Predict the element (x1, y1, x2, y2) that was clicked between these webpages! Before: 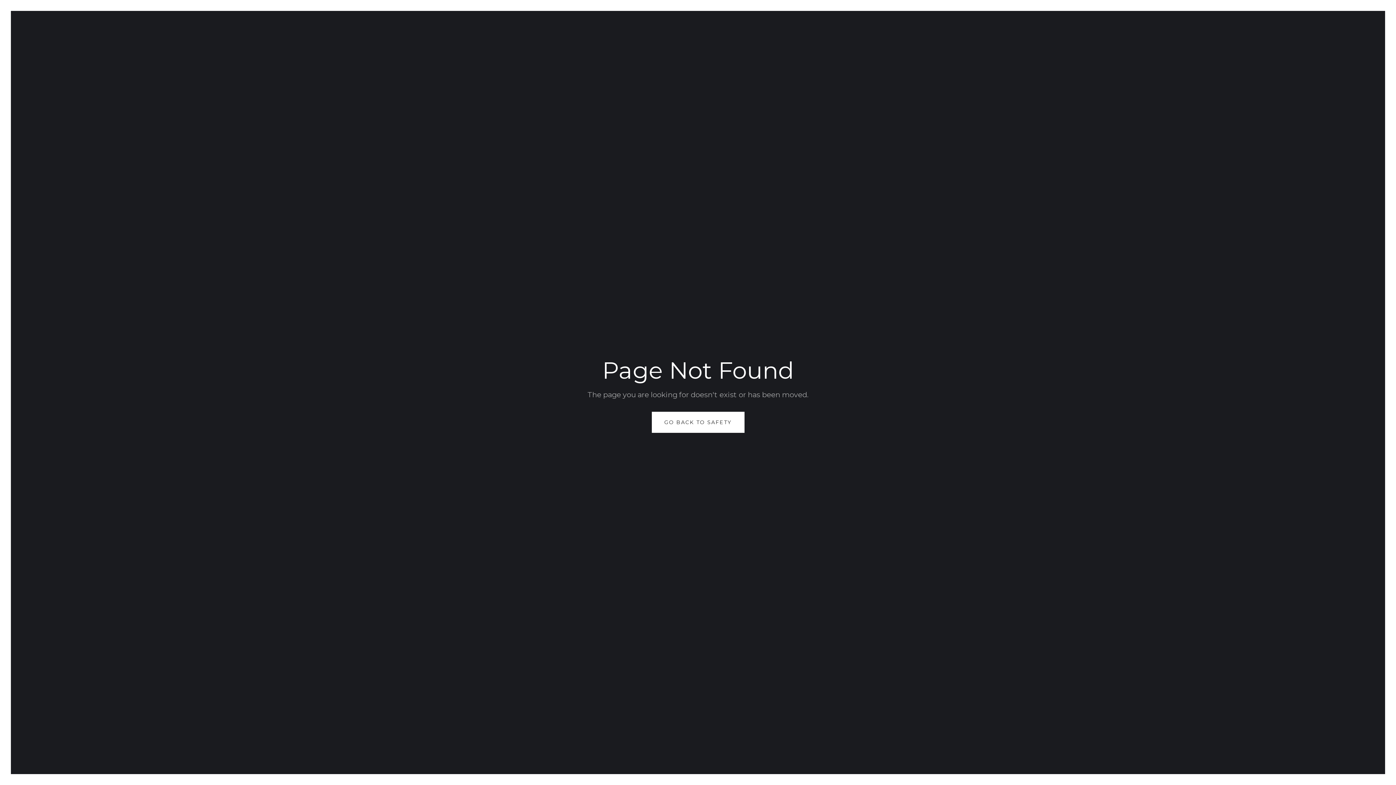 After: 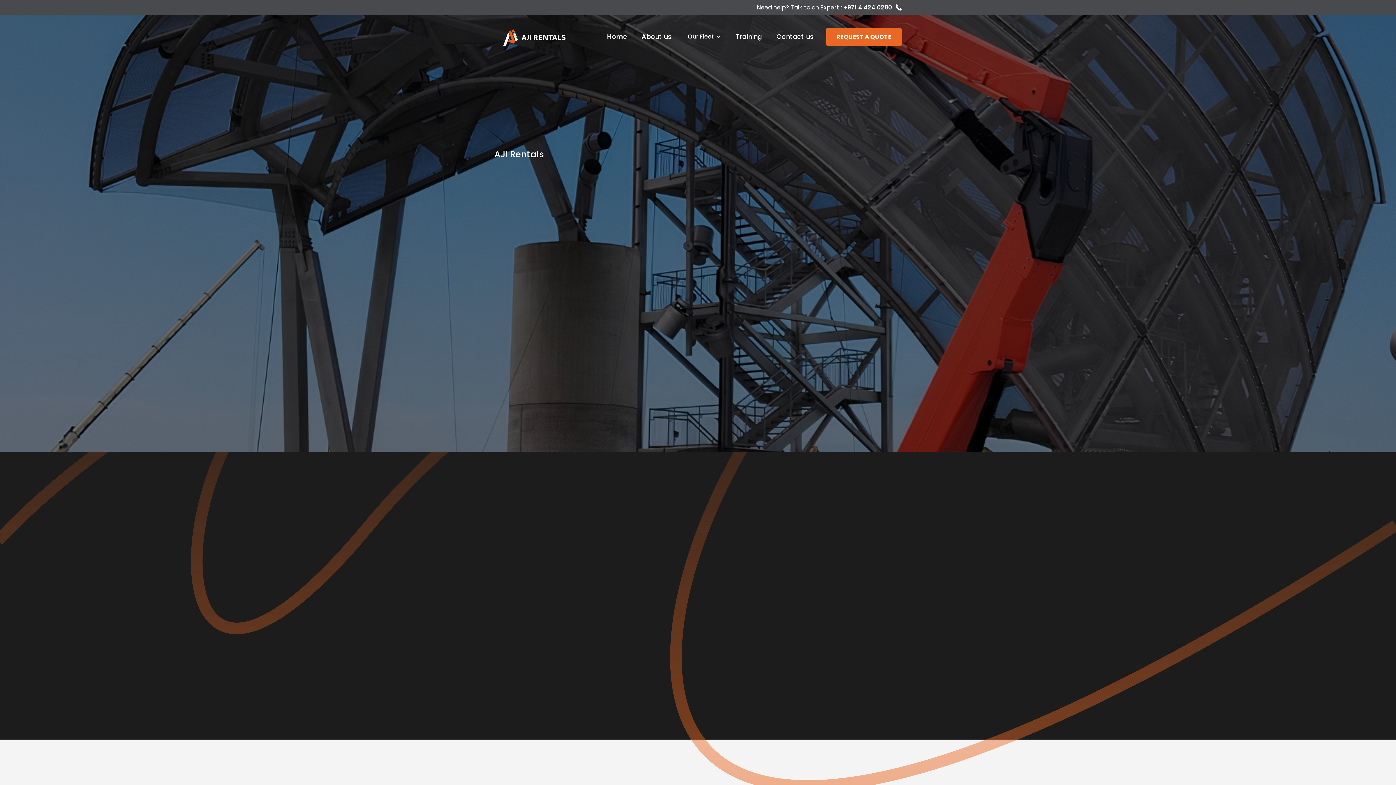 Action: label: GO BACK TO SAFETY bbox: (651, 412, 744, 433)